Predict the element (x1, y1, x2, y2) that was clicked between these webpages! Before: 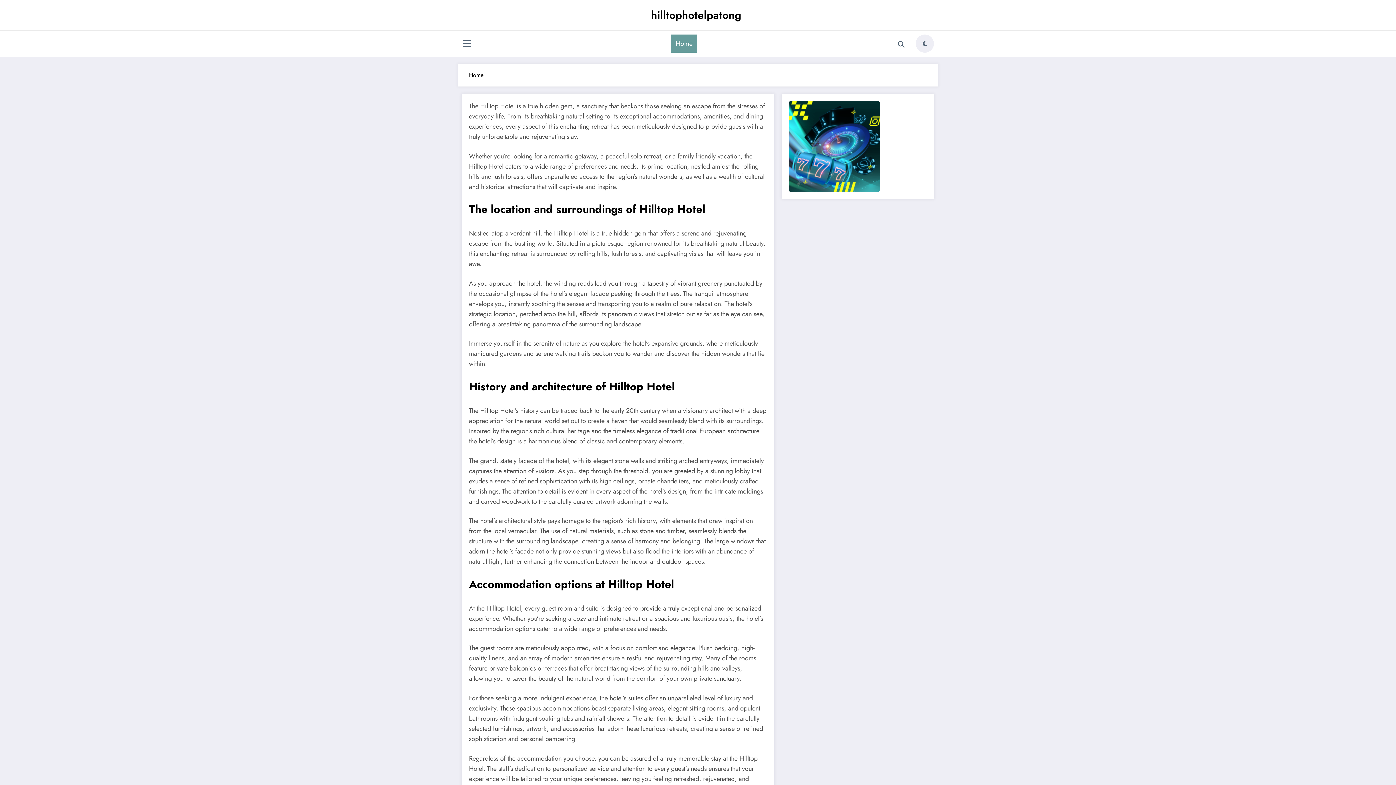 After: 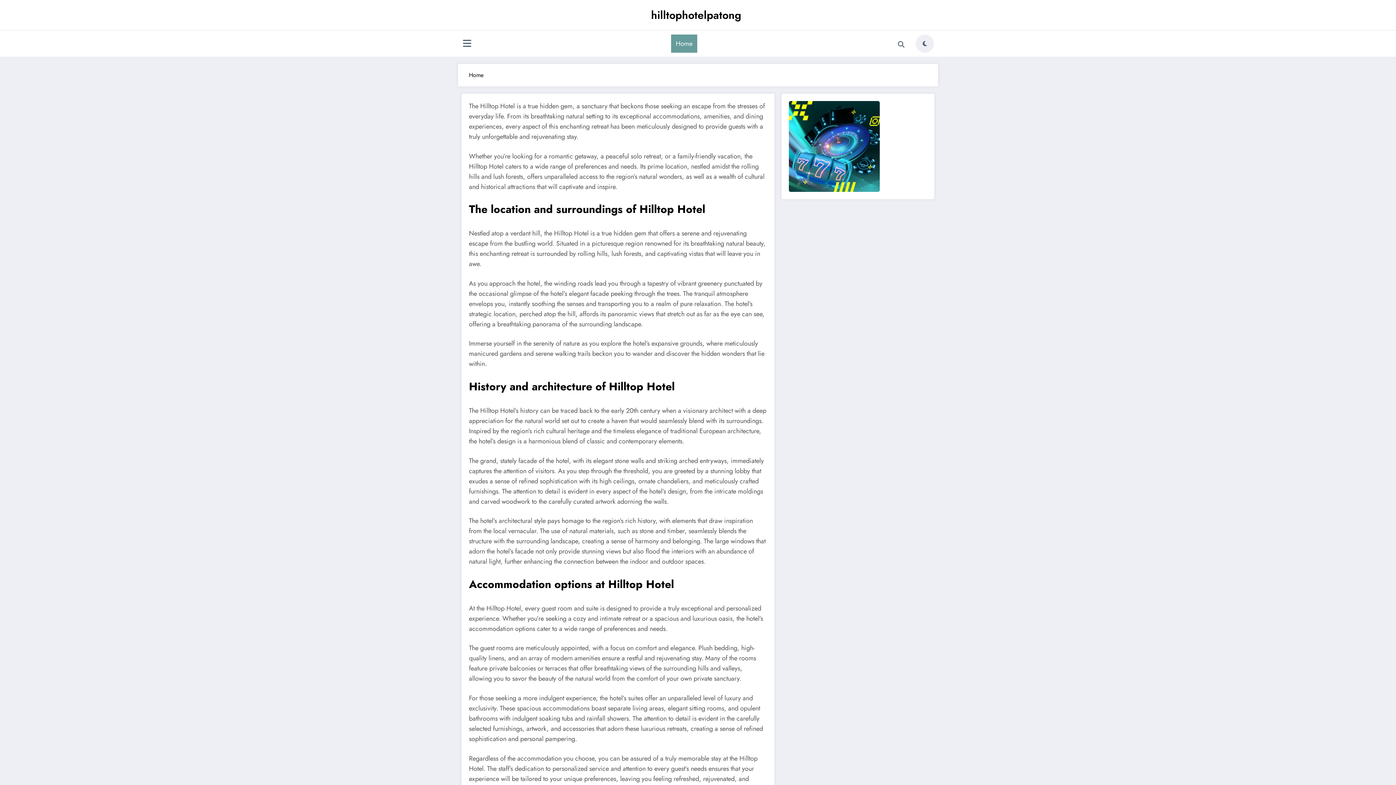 Action: bbox: (651, 7, 741, 22) label: hilltophotelpatong